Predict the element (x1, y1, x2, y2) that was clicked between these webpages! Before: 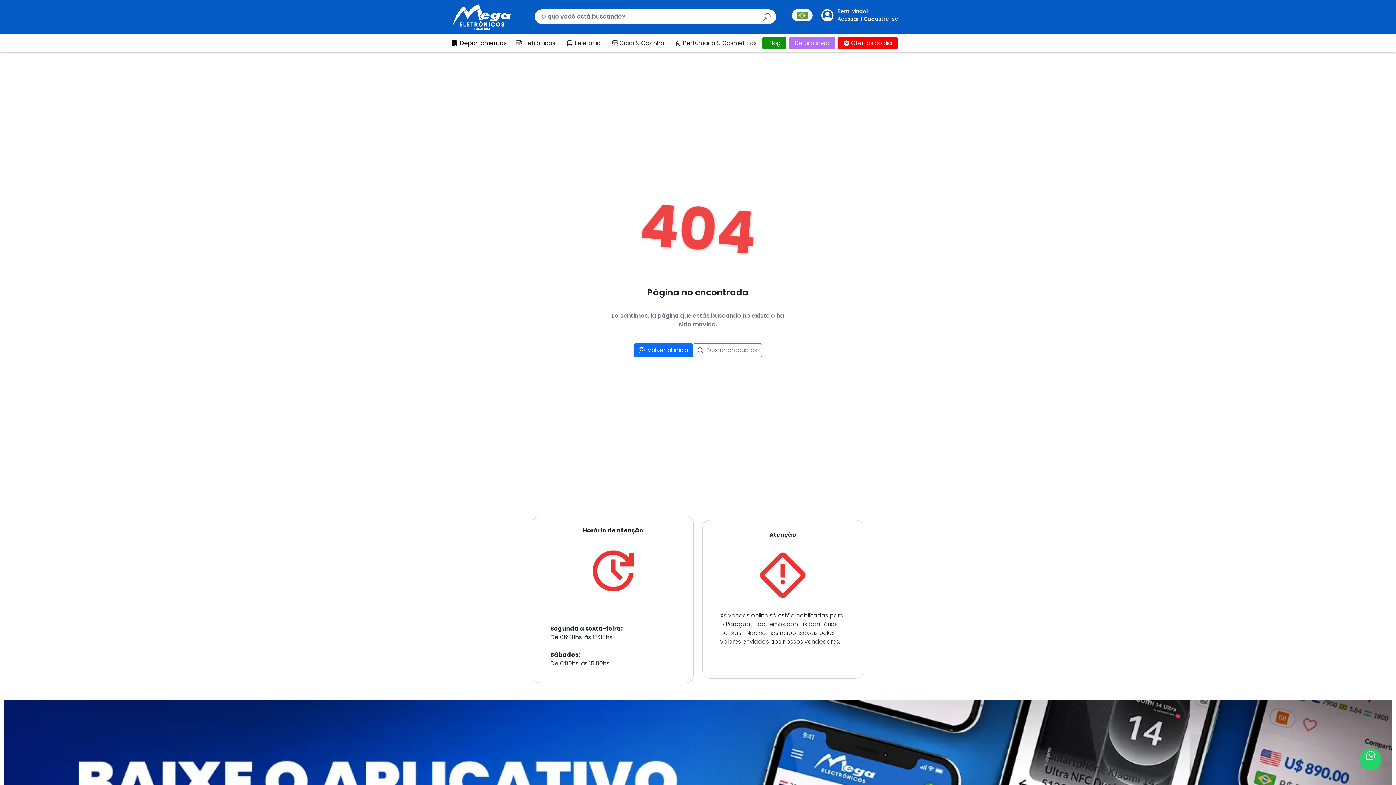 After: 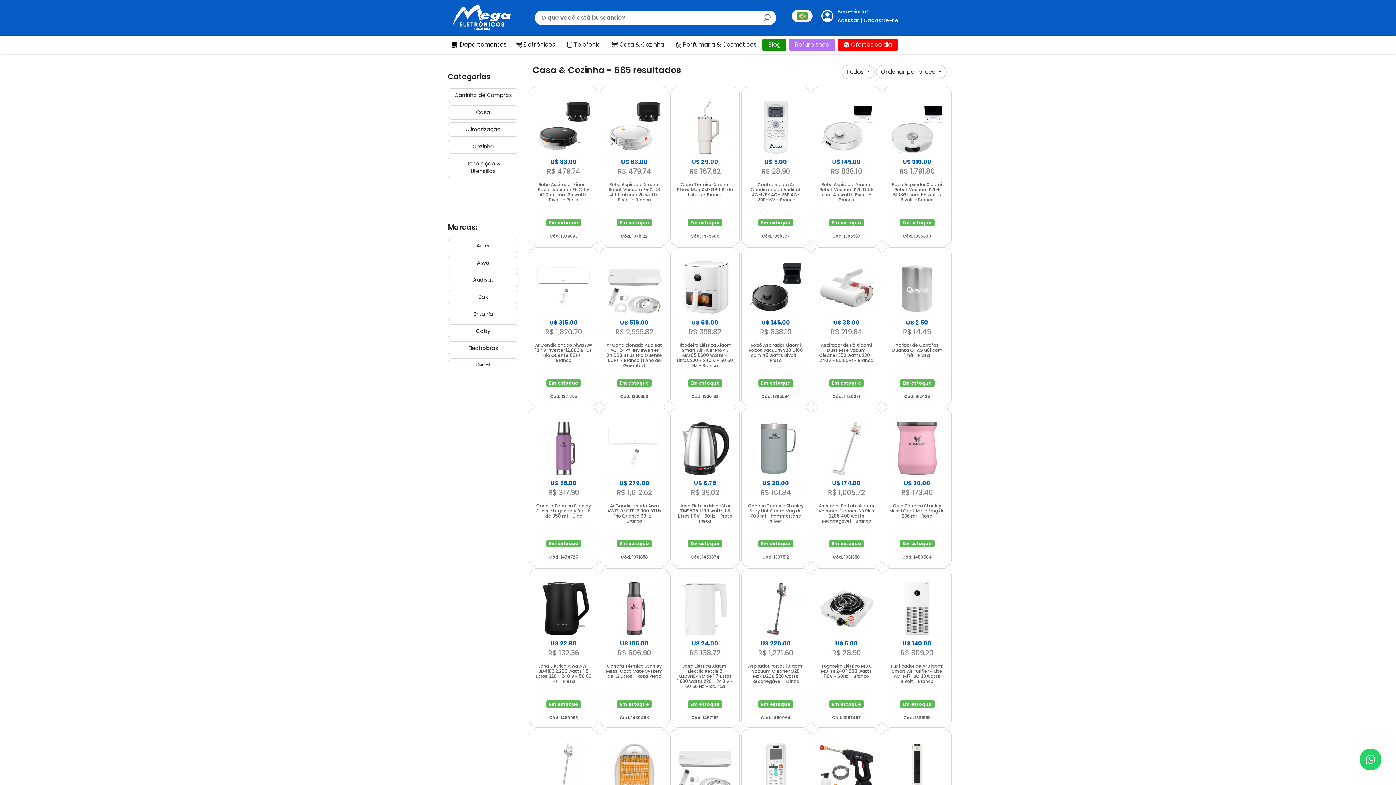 Action: label: Casa & Cozinha bbox: (606, 36, 670, 49)